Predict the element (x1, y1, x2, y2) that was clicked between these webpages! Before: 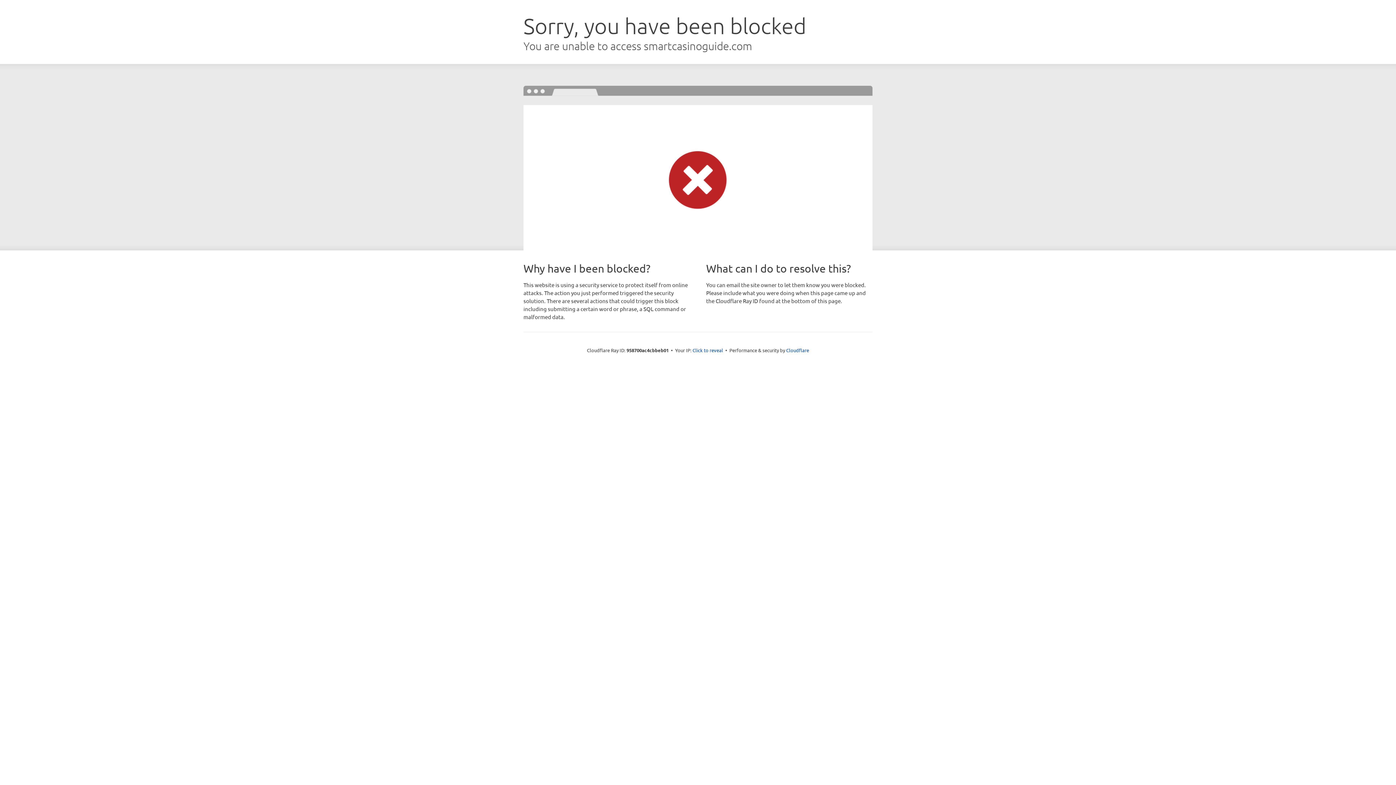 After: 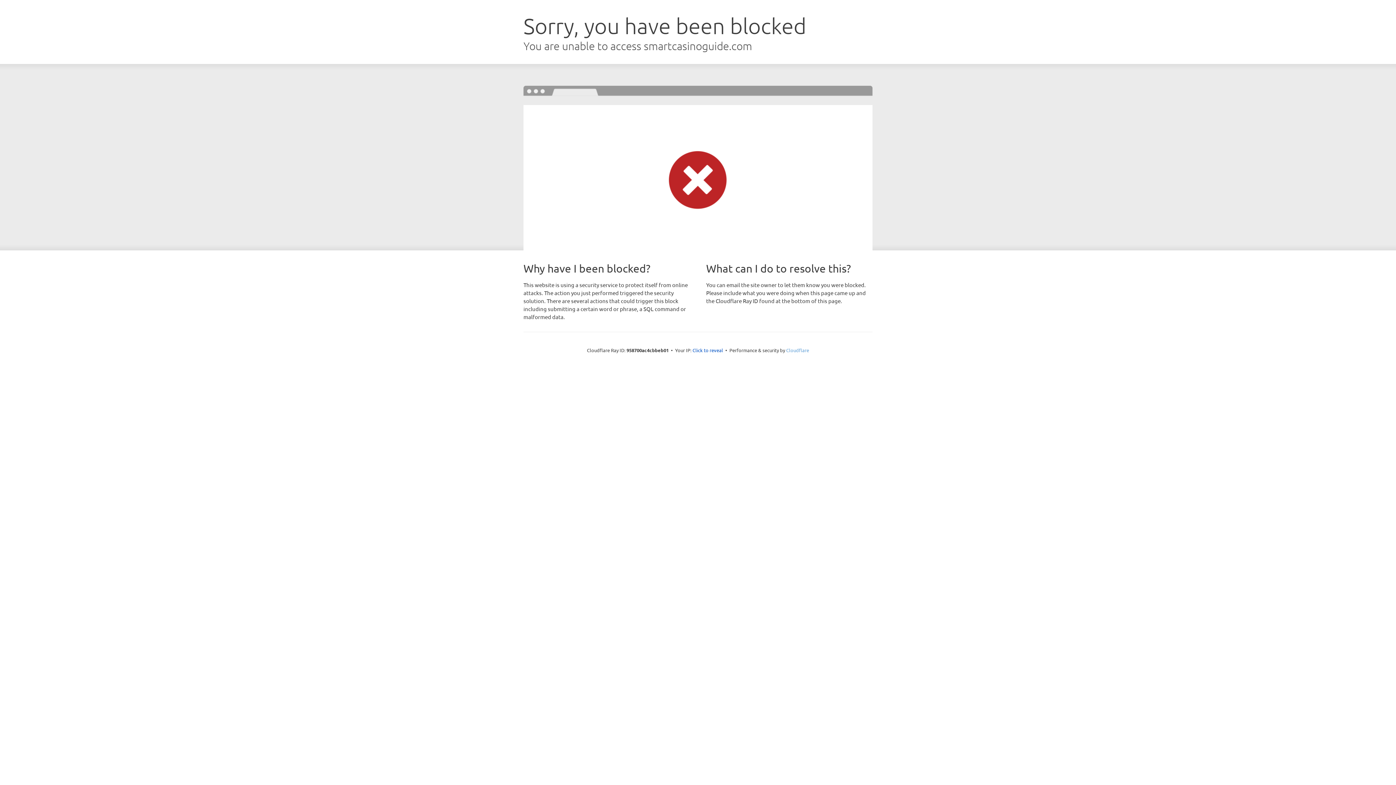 Action: bbox: (786, 347, 809, 353) label: Cloudflare